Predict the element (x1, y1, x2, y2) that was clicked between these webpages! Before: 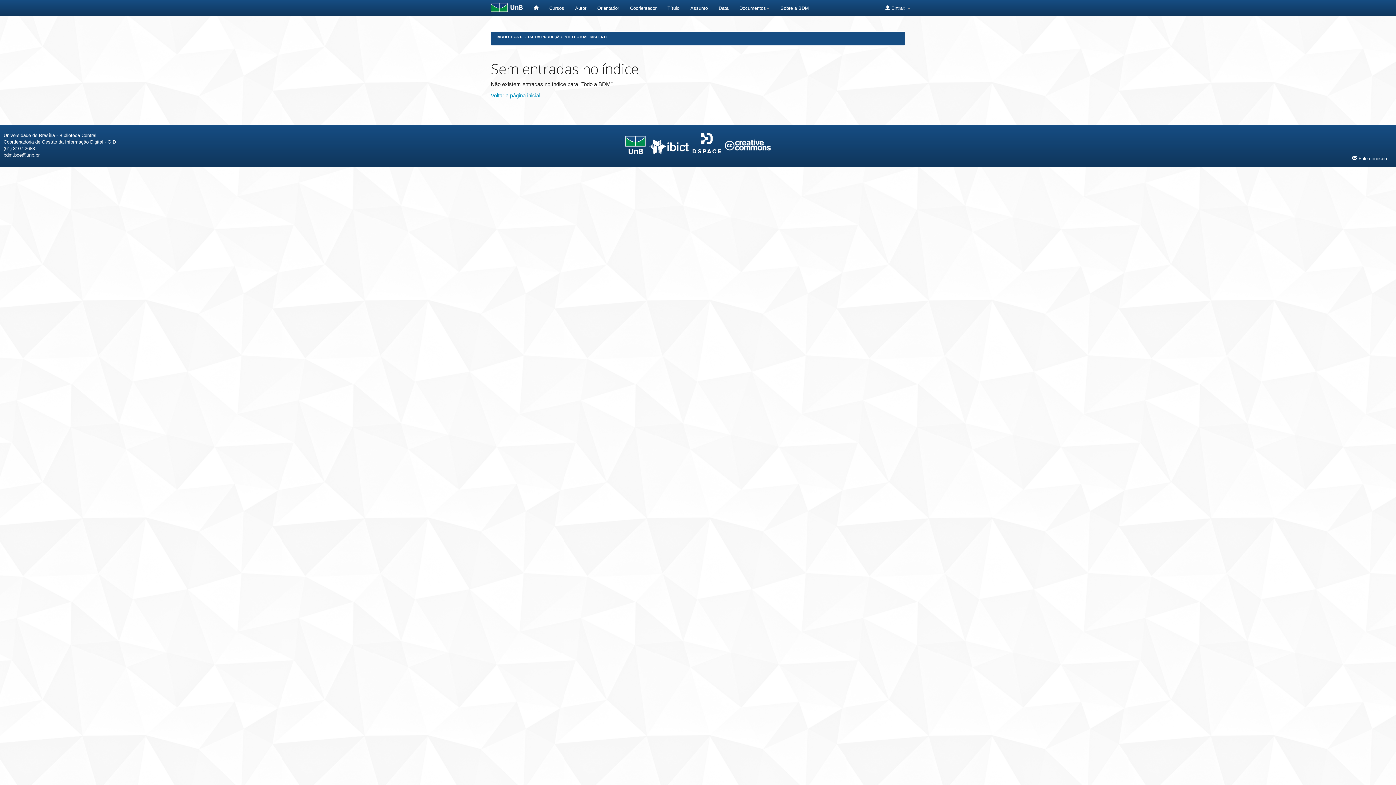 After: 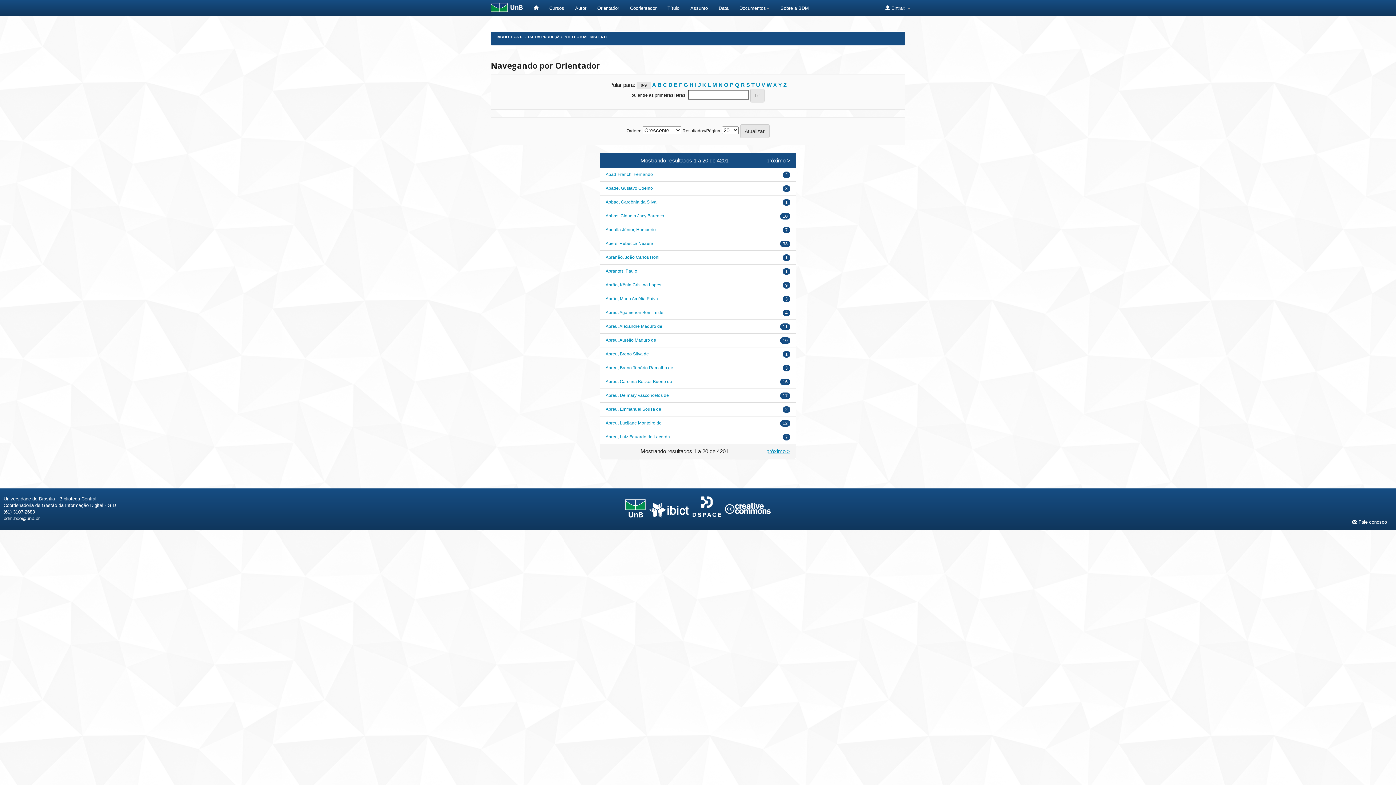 Action: bbox: (591, 0, 624, 16) label: Orientador